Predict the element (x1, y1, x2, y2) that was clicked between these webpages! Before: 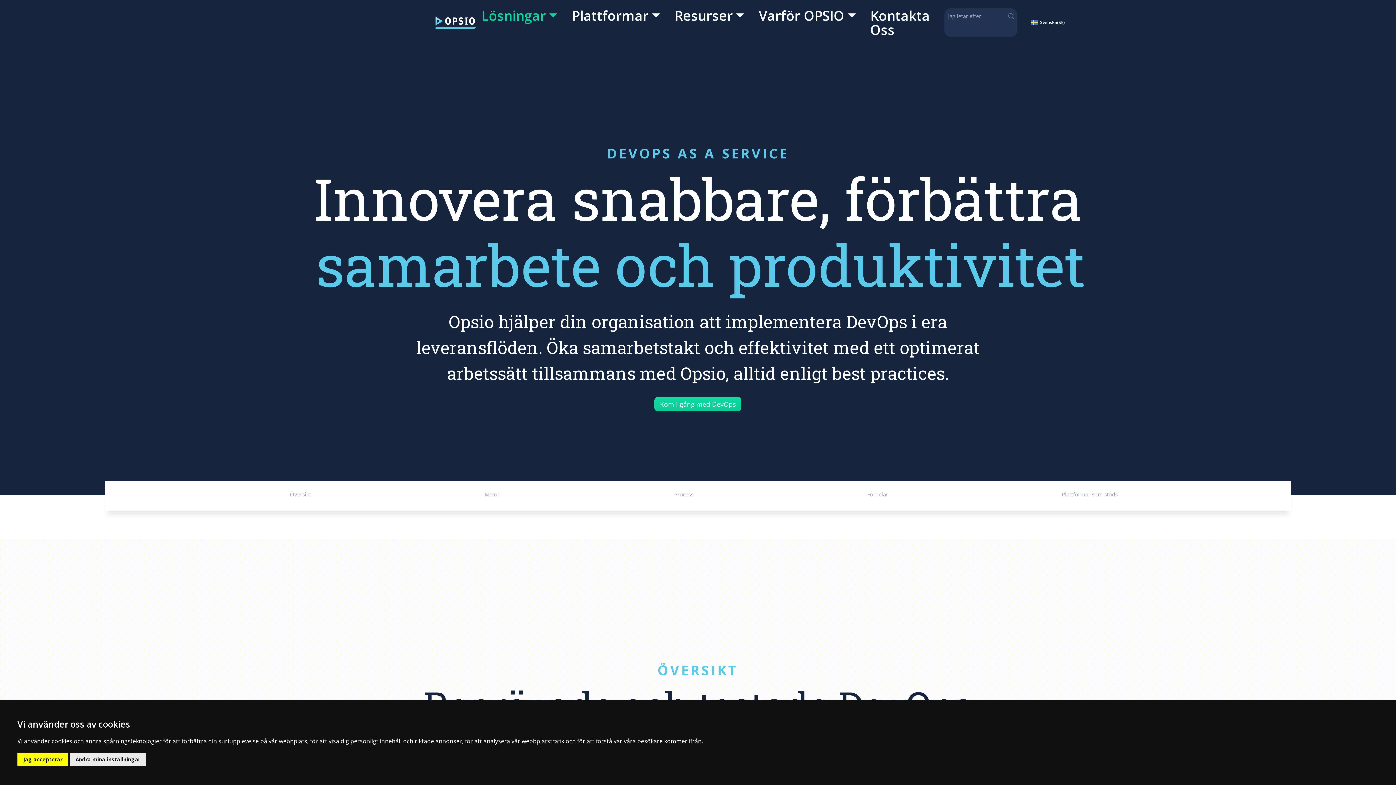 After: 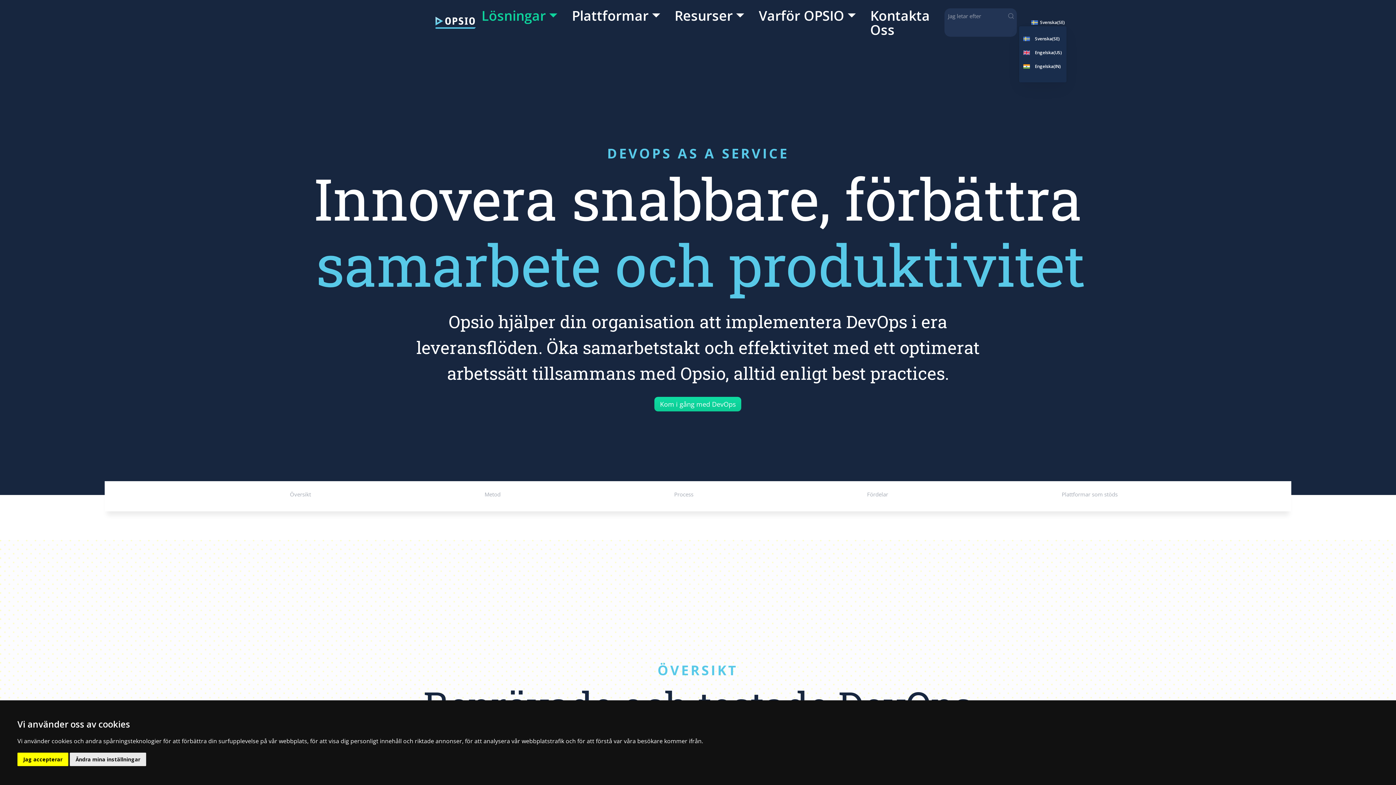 Action: label: Svenska(SE) bbox: (1038, 19, 1065, 25)